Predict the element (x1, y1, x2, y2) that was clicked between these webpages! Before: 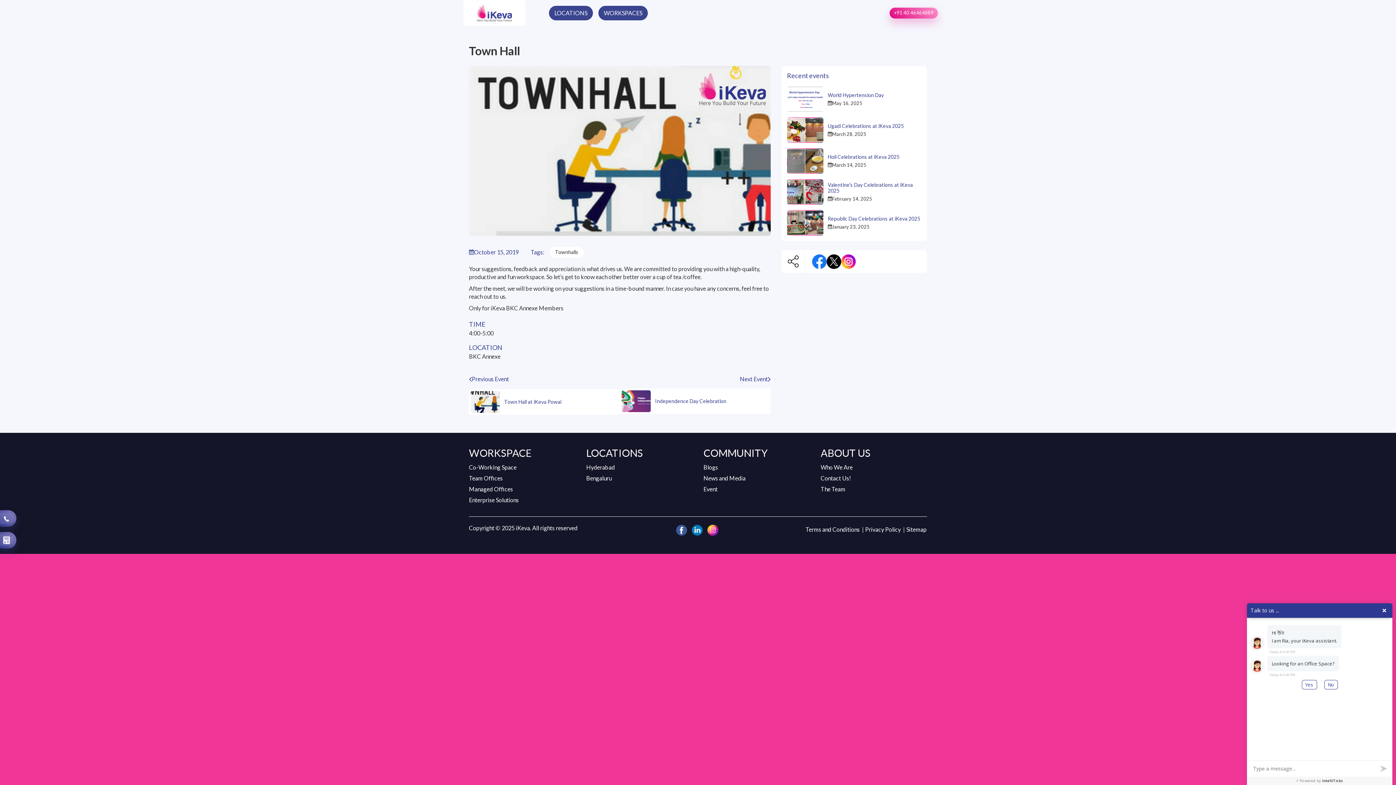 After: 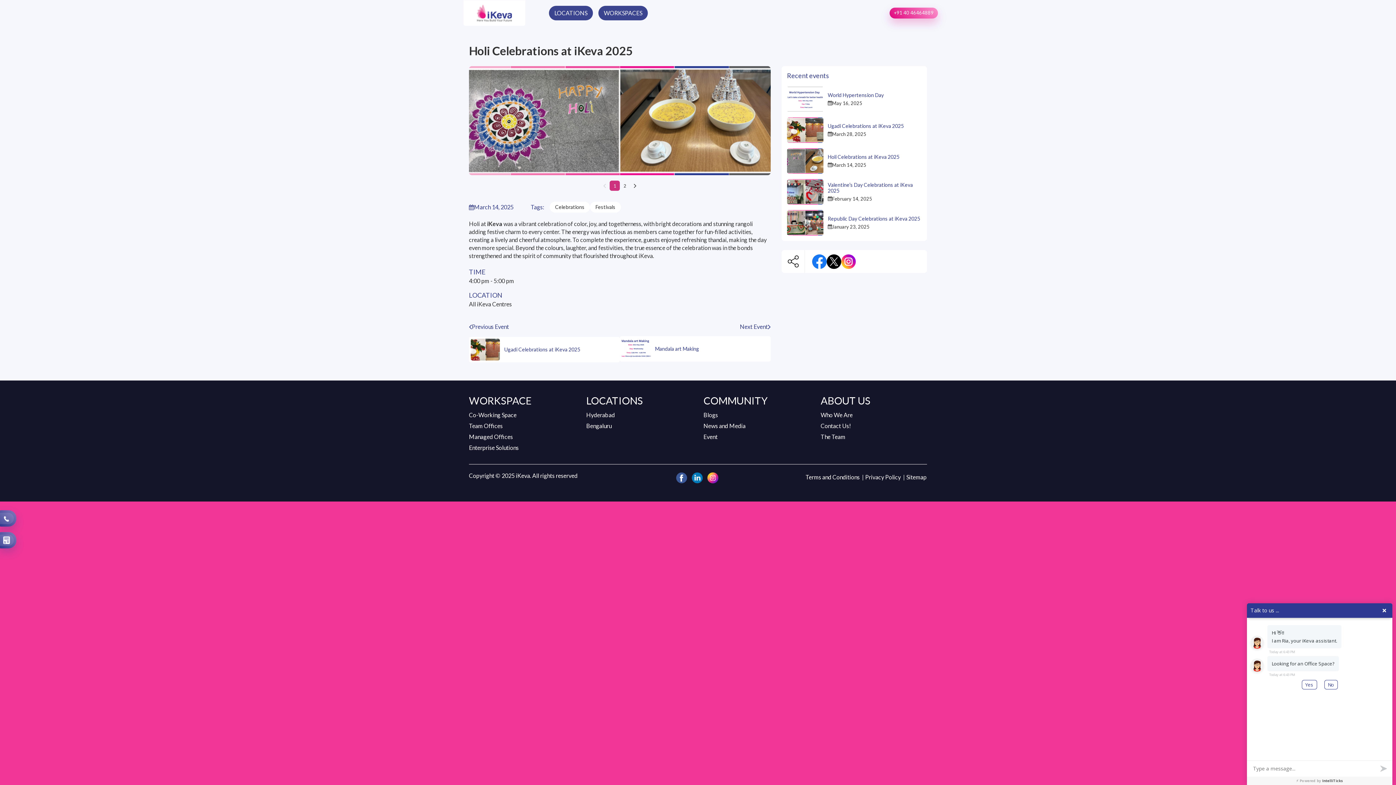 Action: bbox: (828, 153, 899, 159) label: Holi Celebrations at iKeva 2025